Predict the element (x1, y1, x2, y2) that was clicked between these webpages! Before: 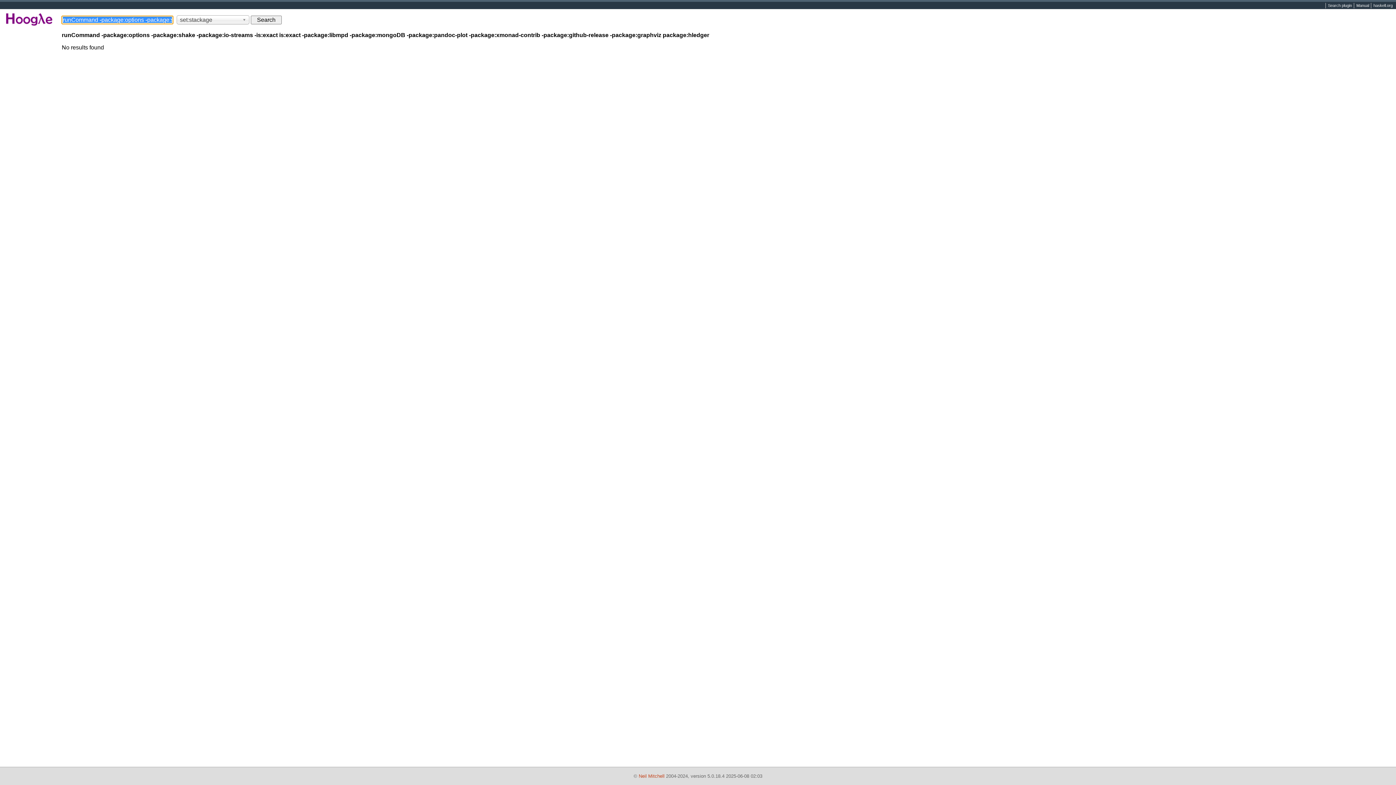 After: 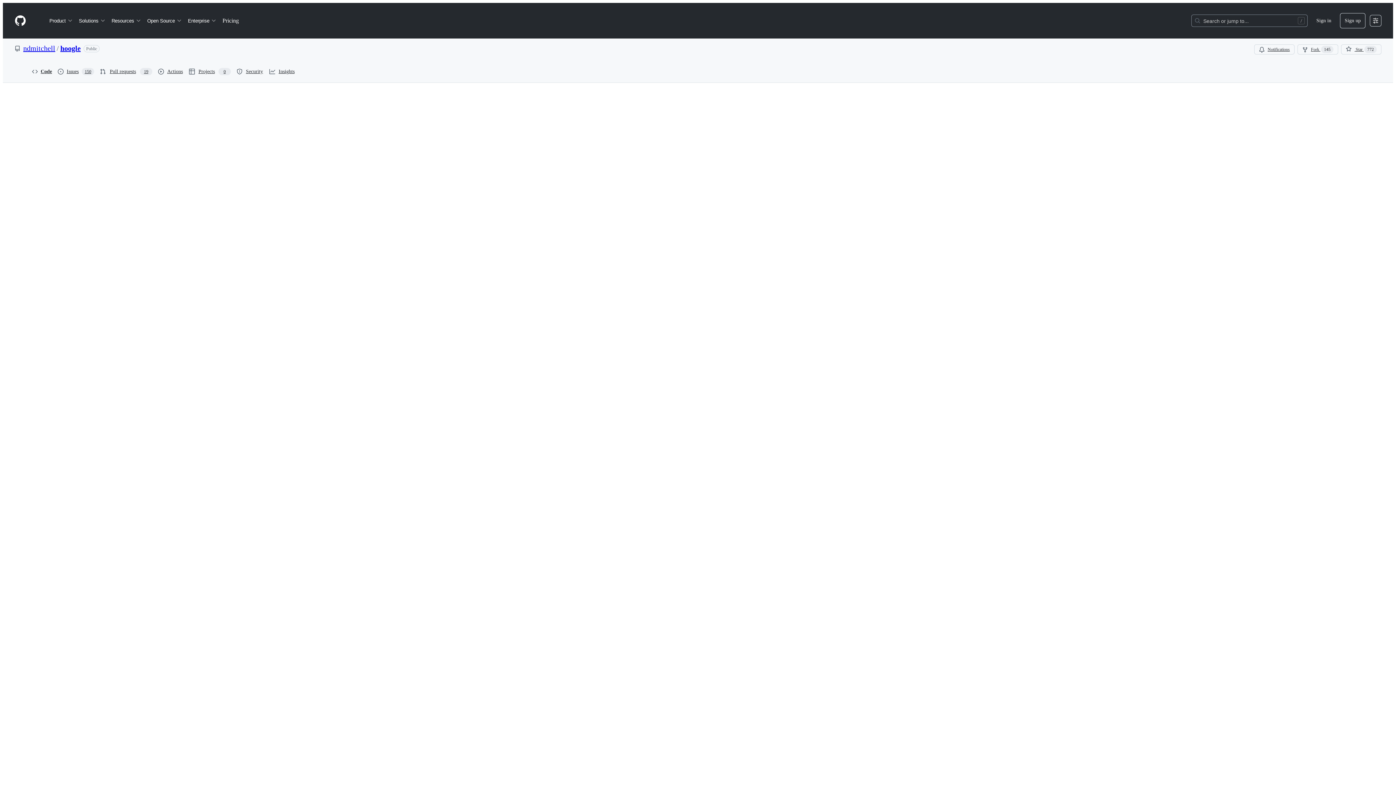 Action: bbox: (1354, 2, 1371, 8) label: Manual